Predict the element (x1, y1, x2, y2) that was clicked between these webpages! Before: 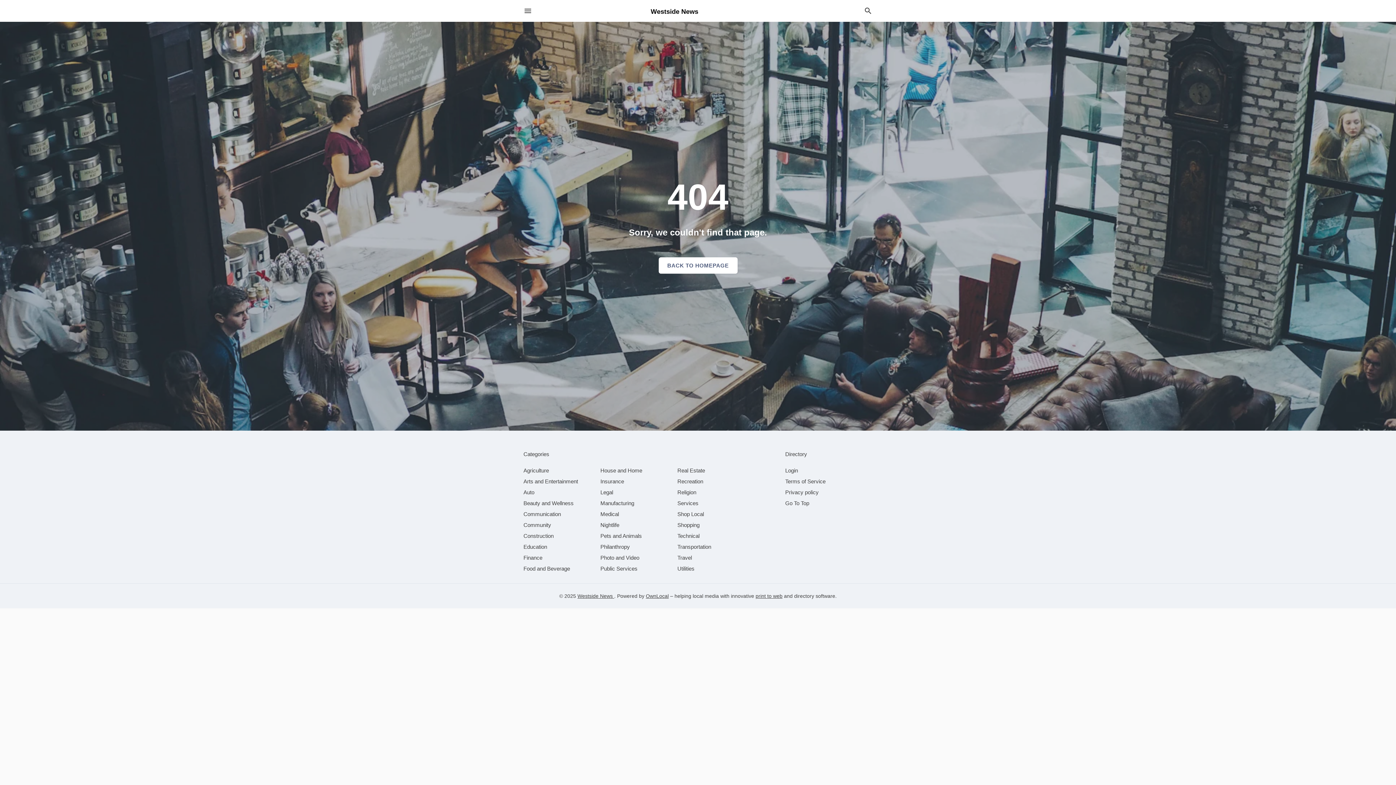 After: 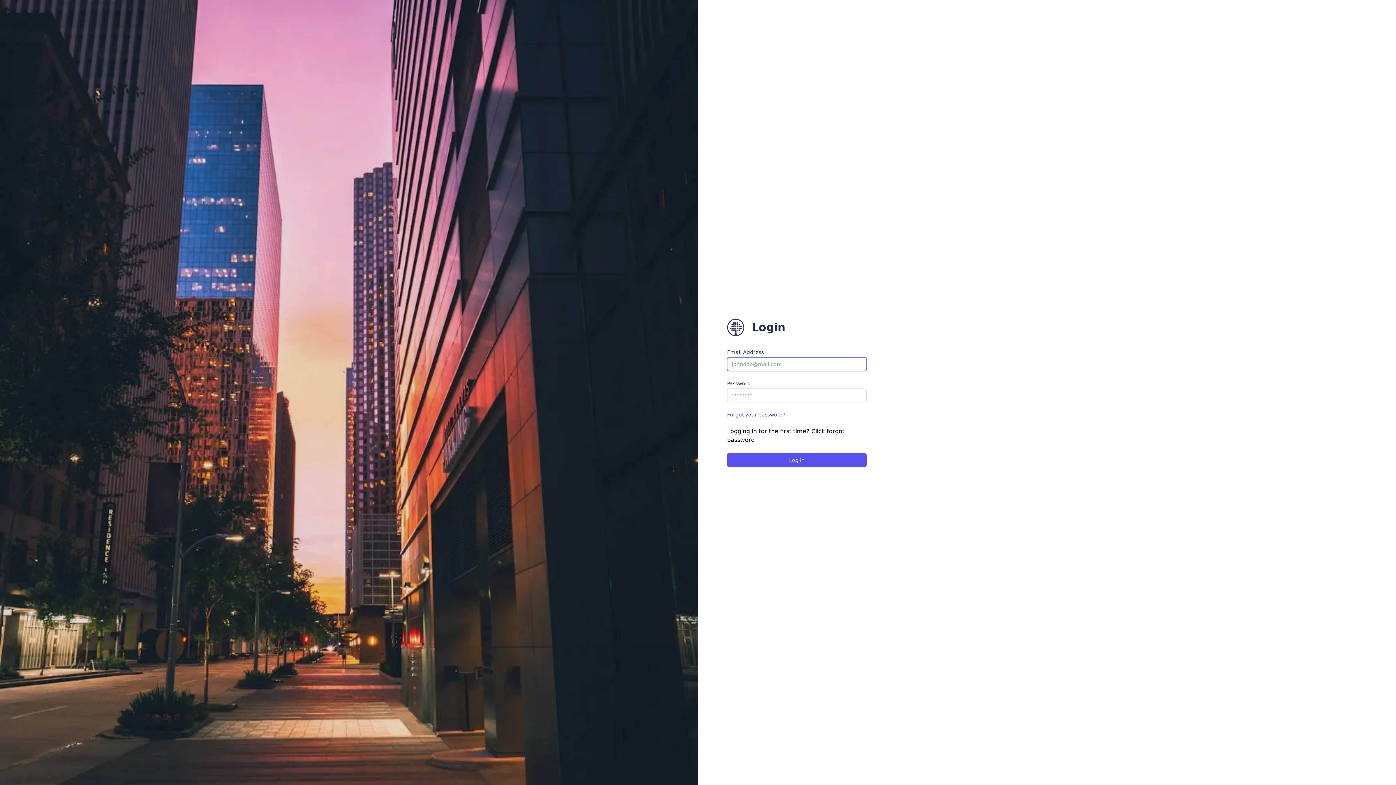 Action: bbox: (785, 467, 798, 473) label: Login